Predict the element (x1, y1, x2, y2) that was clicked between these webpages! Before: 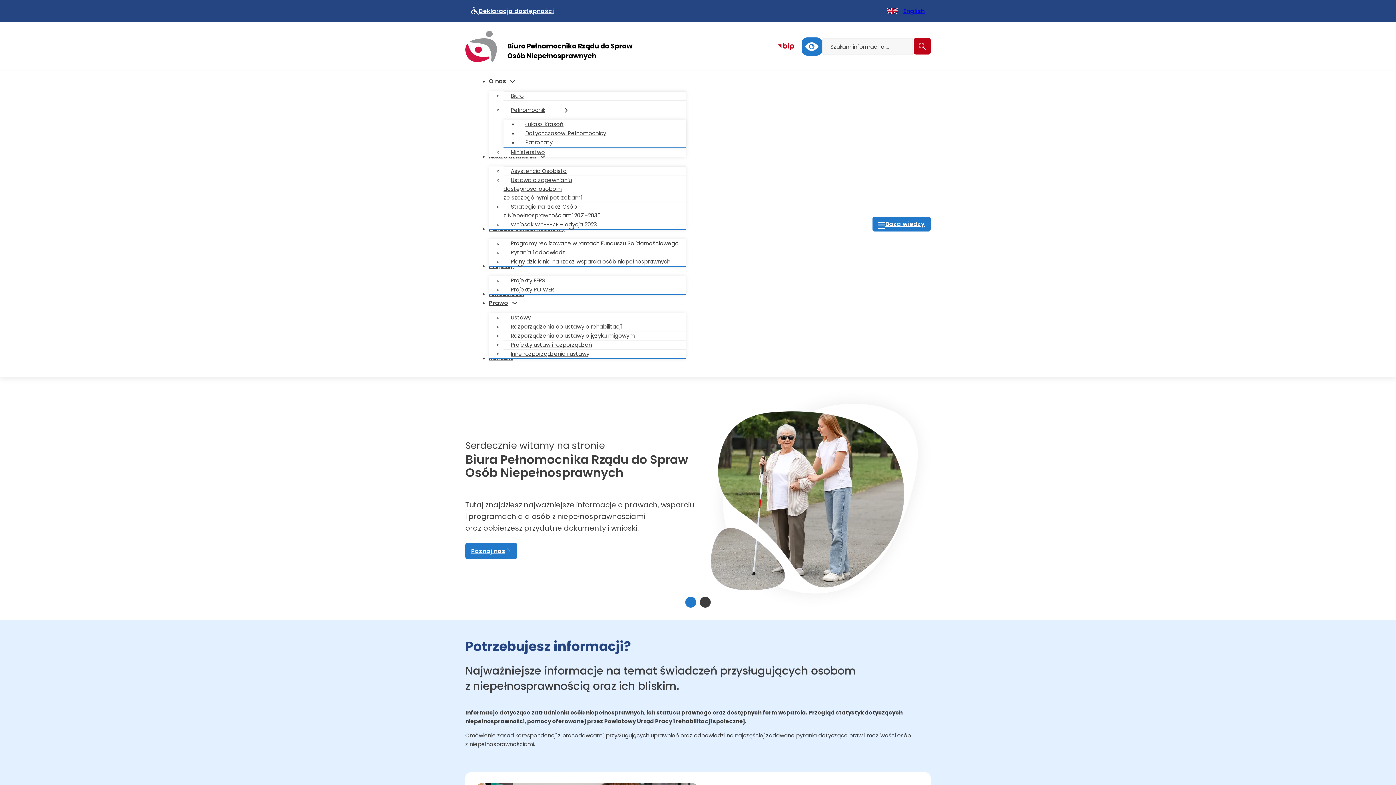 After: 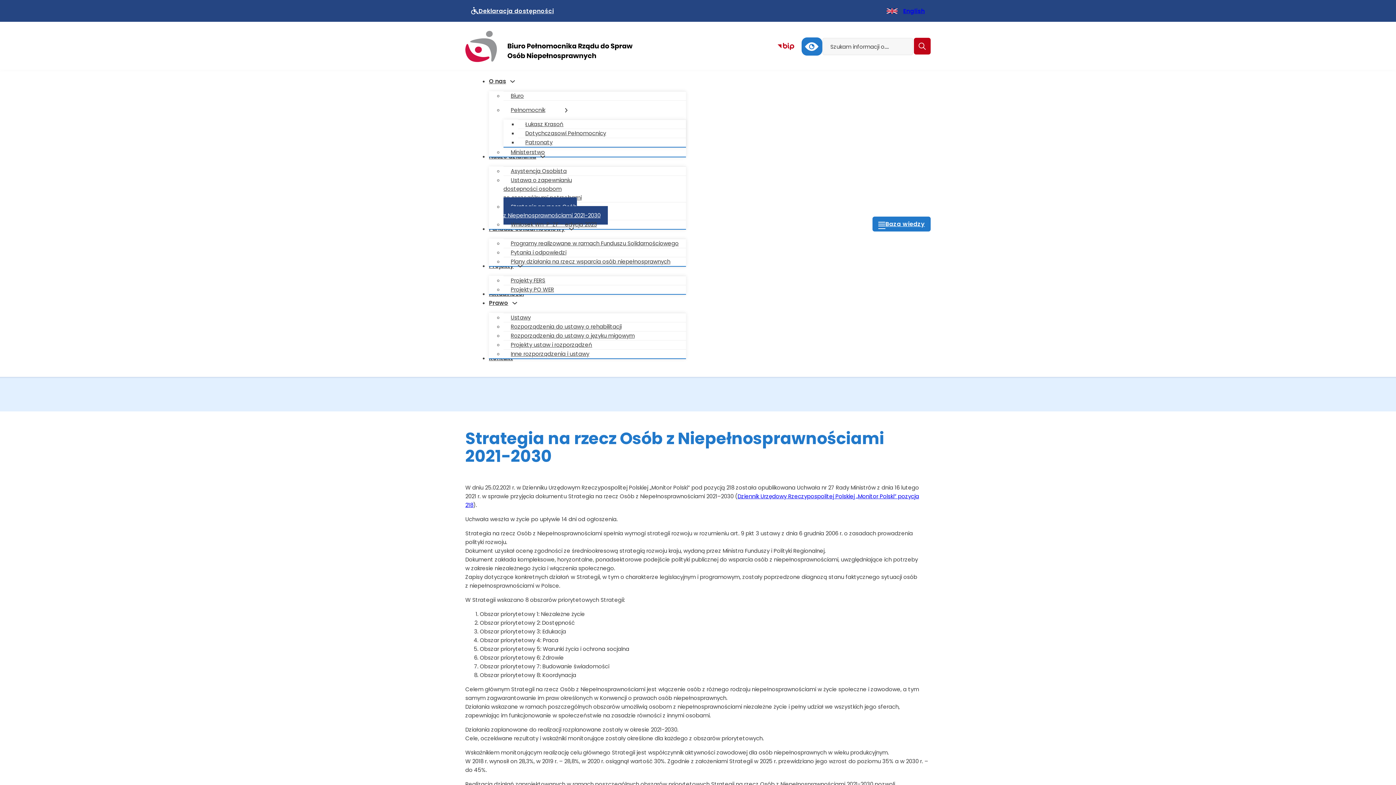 Action: label: Strategia na rzecz Osób
z Niepełnosprawnościami 2021-2030 bbox: (503, 197, 608, 224)